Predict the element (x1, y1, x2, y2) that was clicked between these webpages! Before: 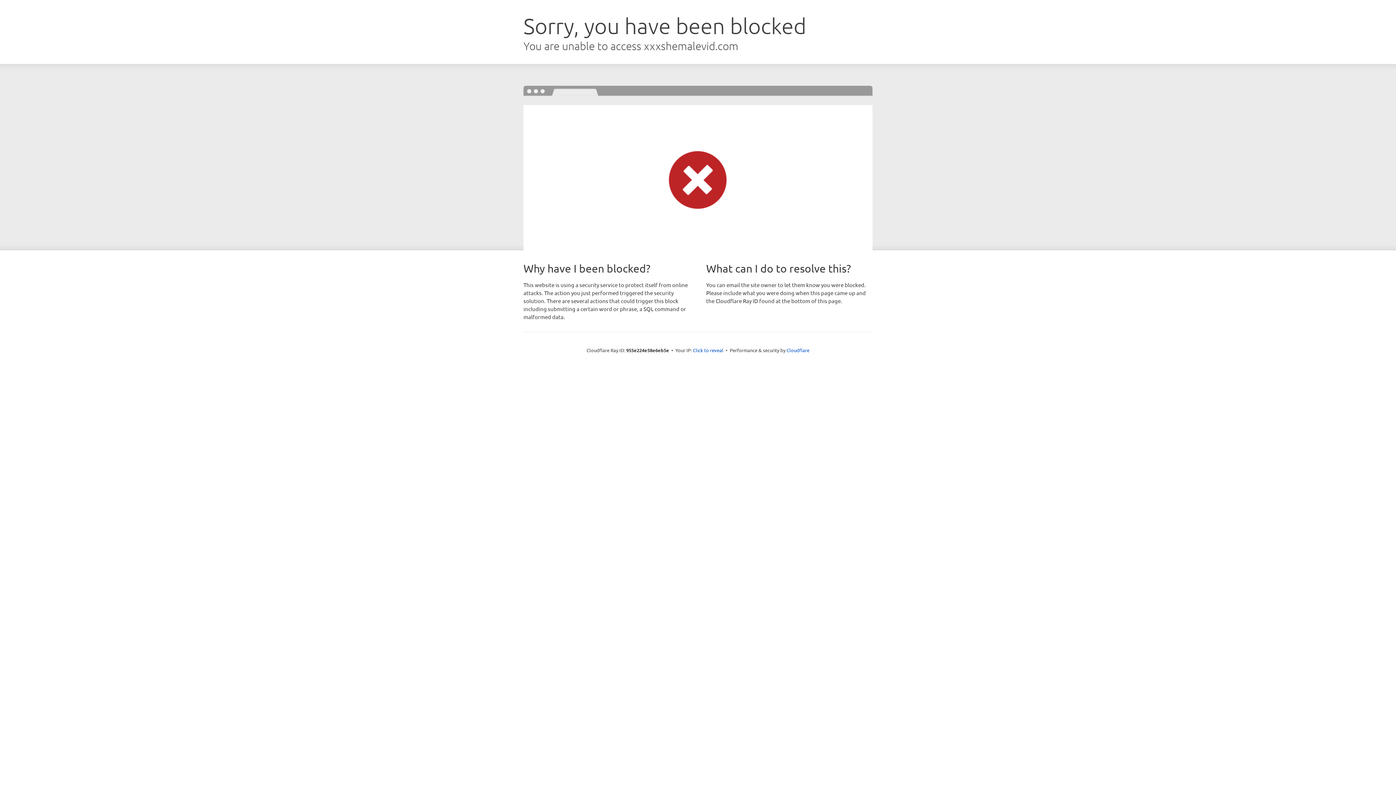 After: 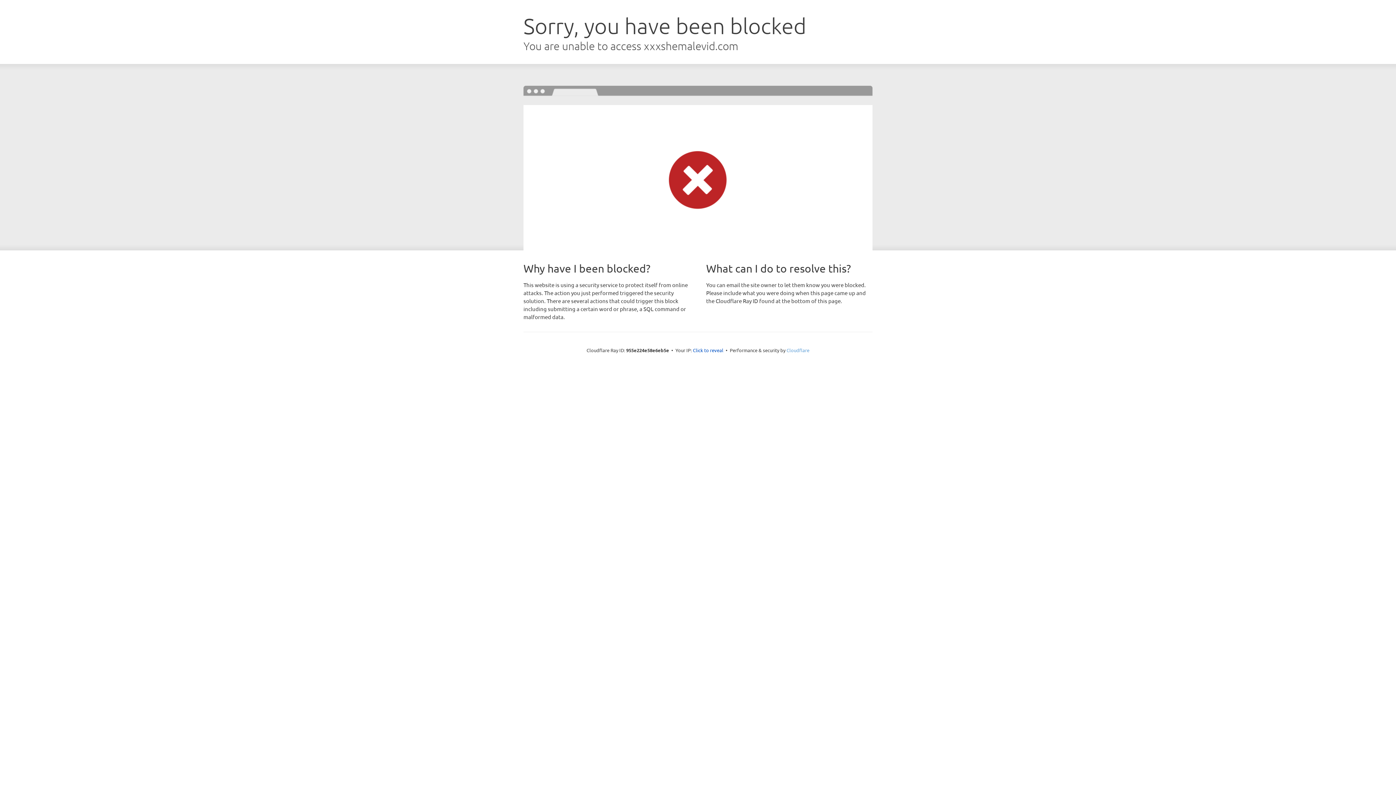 Action: label: Cloudflare bbox: (786, 347, 809, 353)